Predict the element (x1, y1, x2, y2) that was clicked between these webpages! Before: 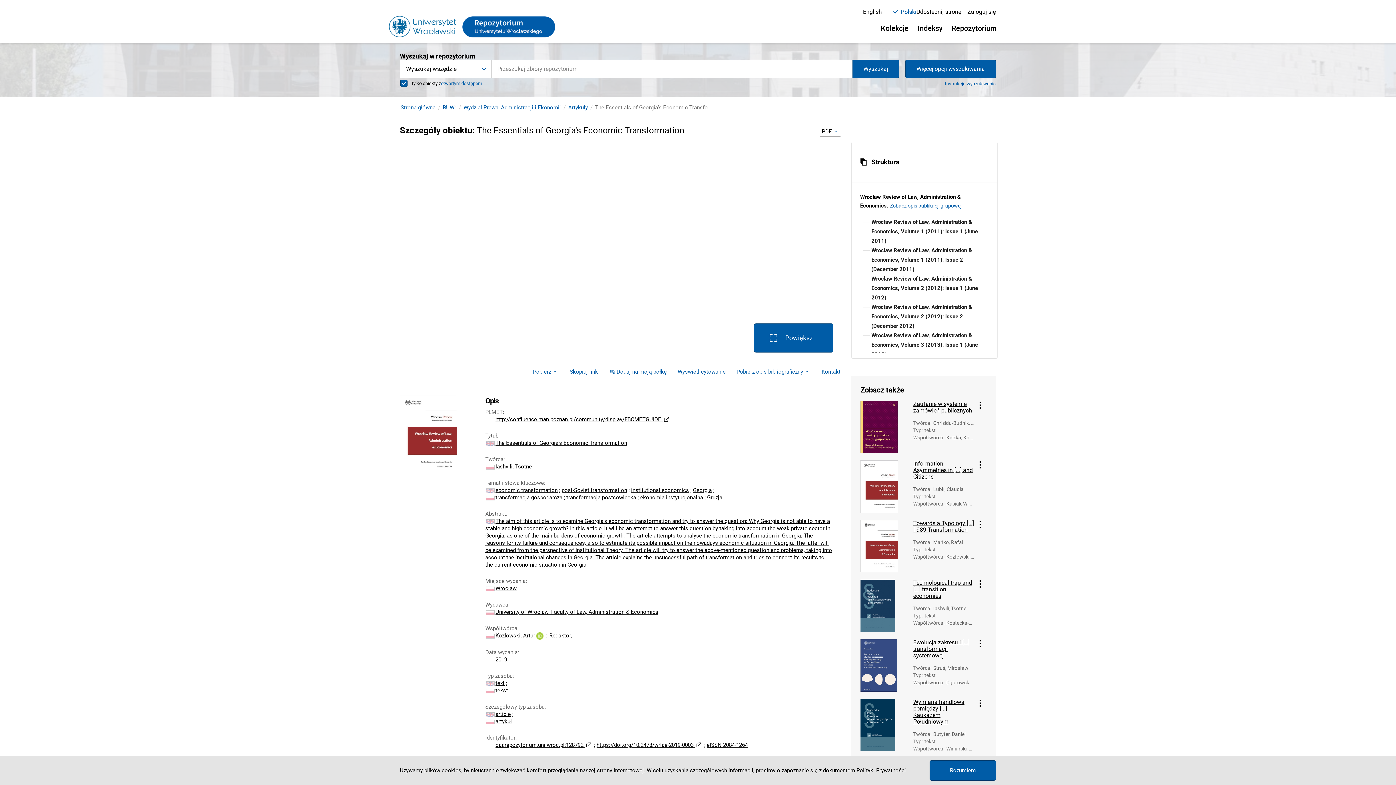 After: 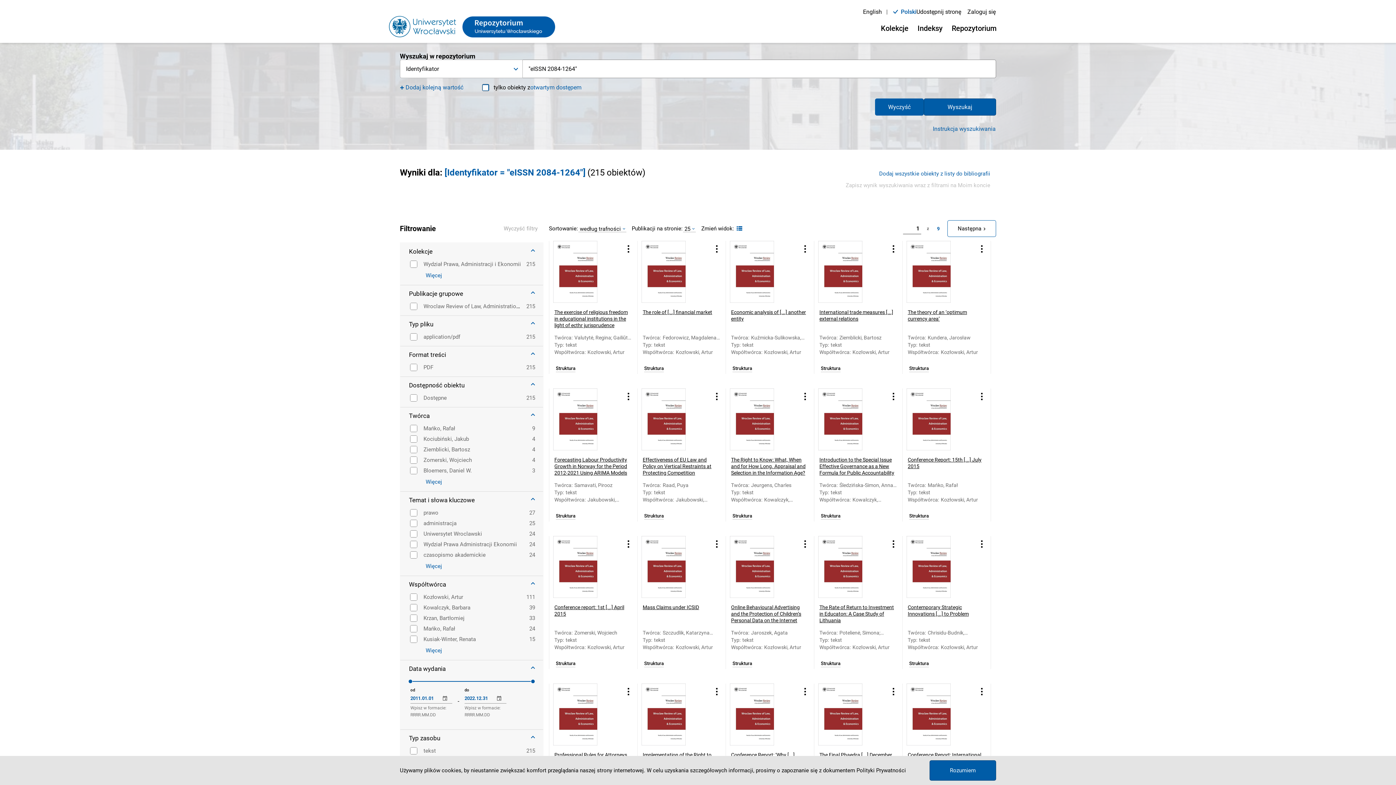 Action: label: eISSN 2084-1264 bbox: (706, 742, 748, 748)